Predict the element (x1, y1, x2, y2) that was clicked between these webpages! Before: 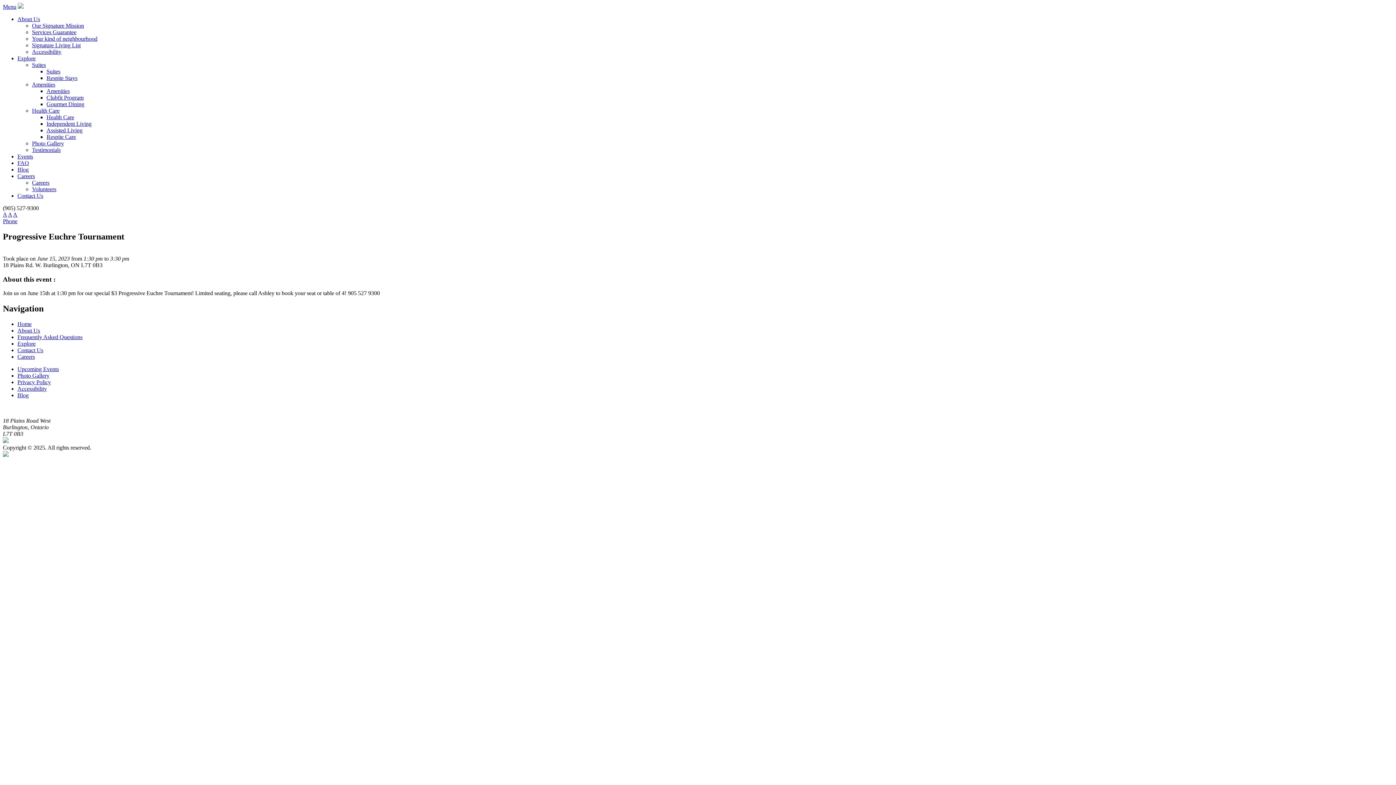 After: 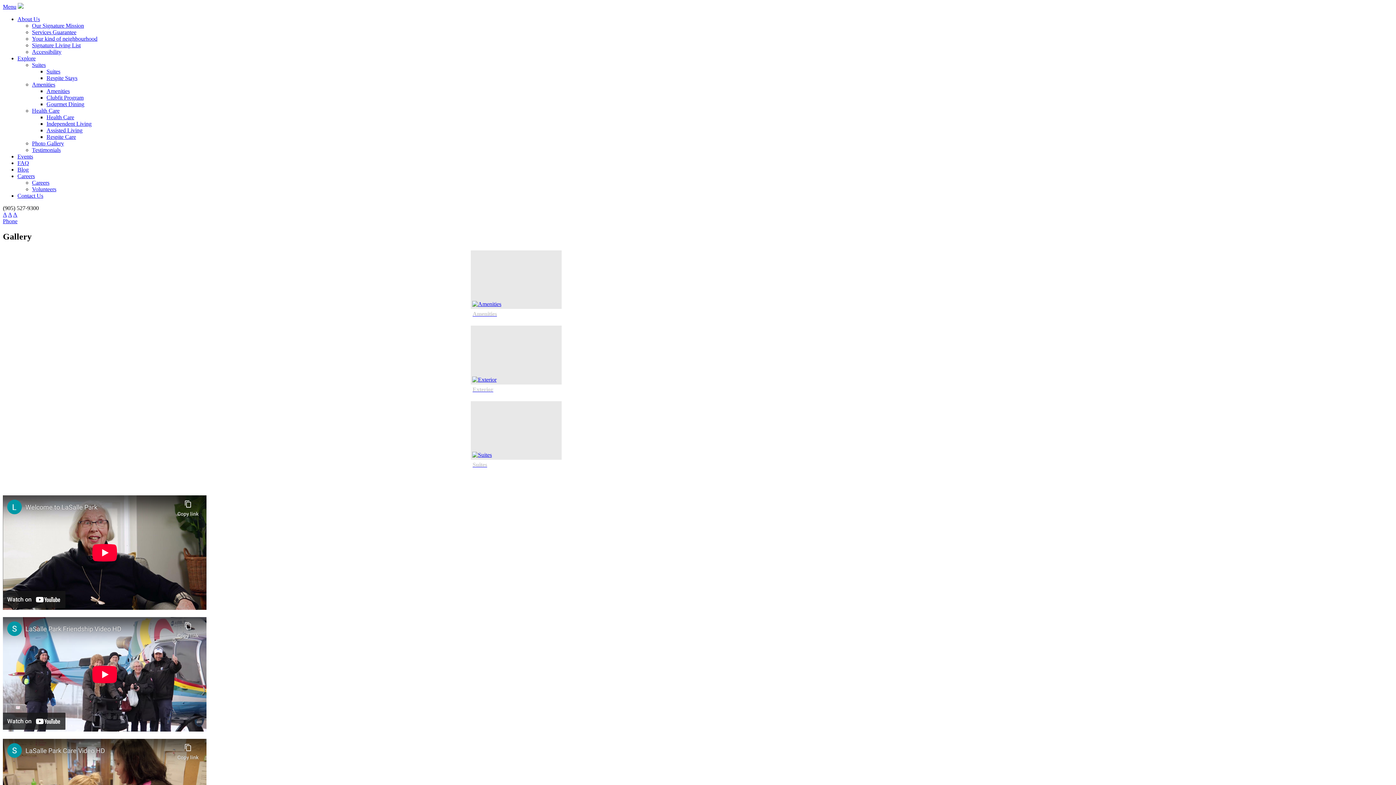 Action: bbox: (32, 140, 64, 146) label: Photo Gallery